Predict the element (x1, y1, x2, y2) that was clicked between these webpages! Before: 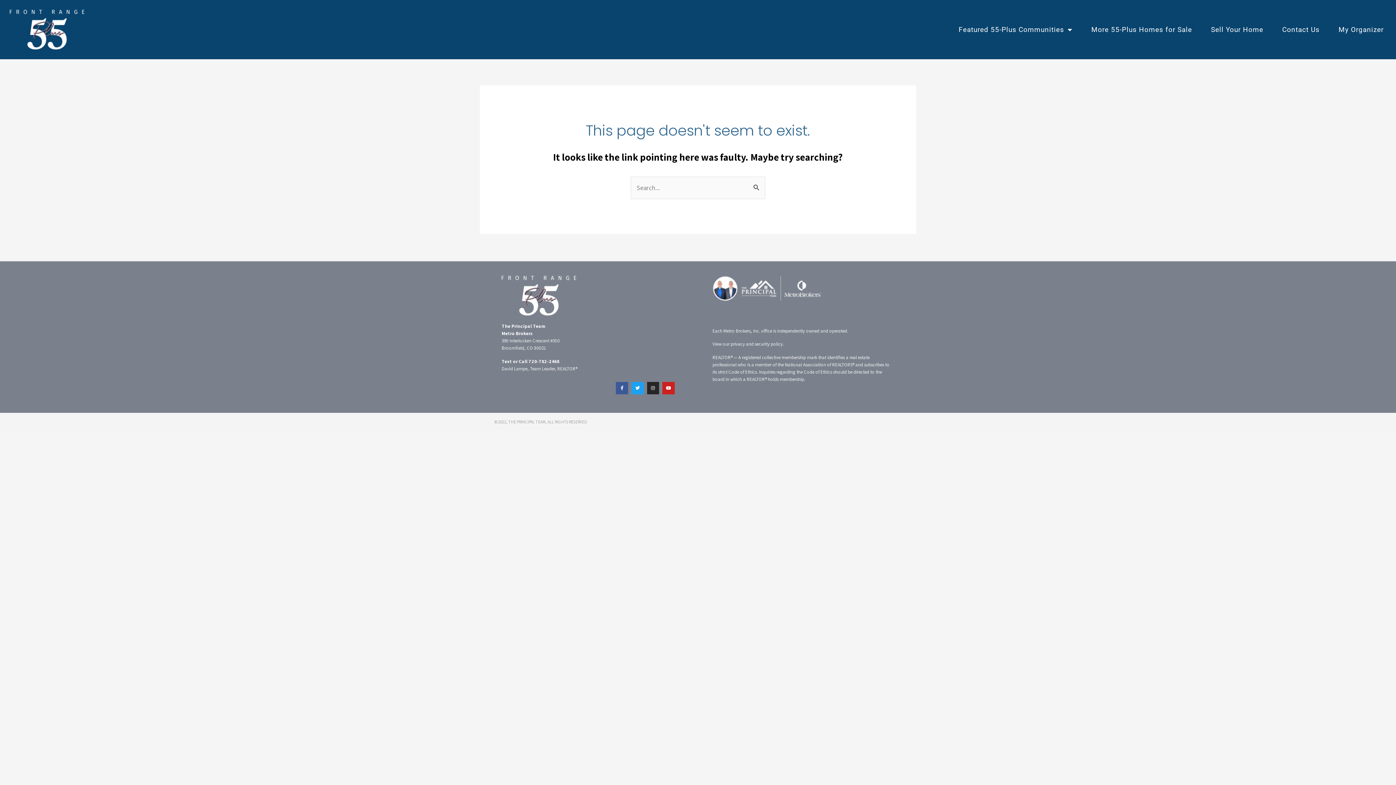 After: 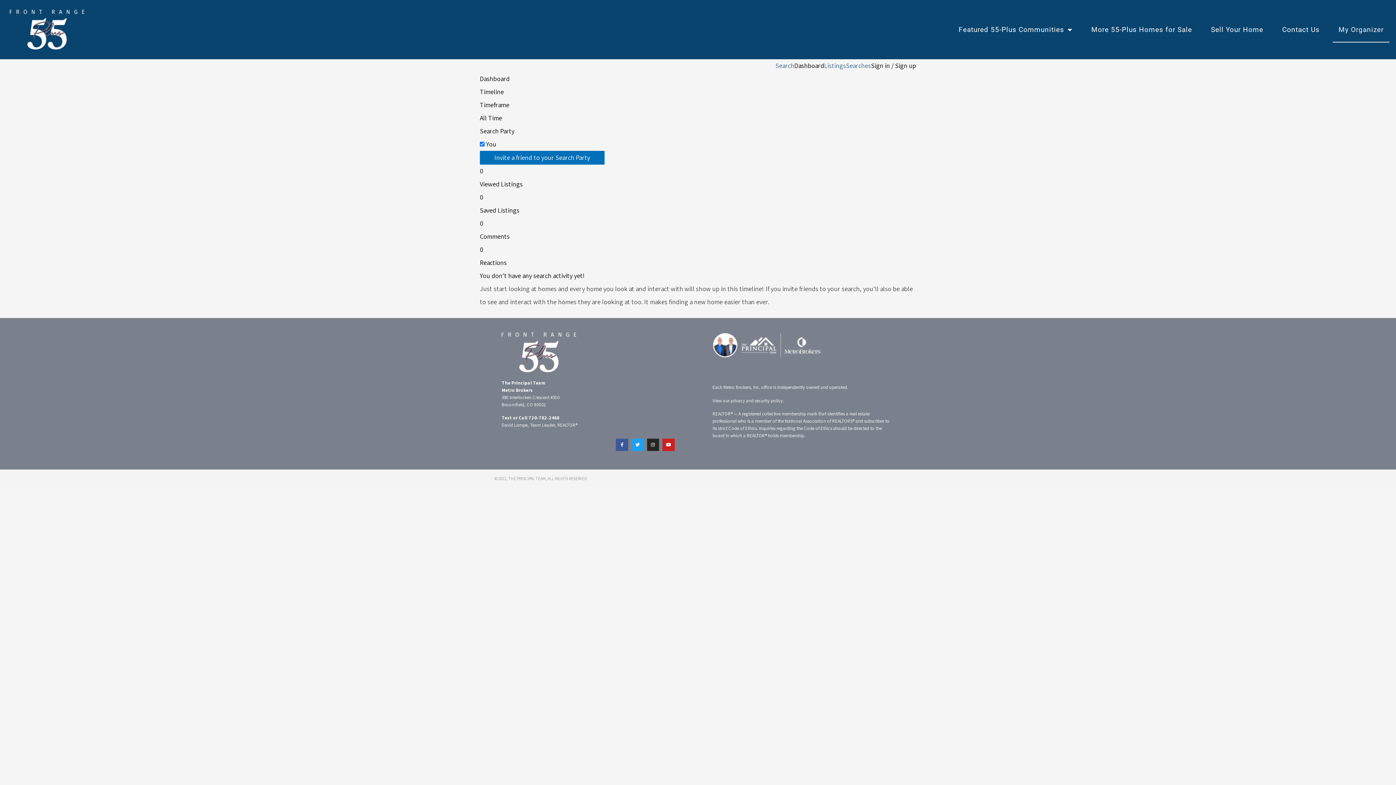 Action: label: My Organizer bbox: (1333, 16, 1389, 42)